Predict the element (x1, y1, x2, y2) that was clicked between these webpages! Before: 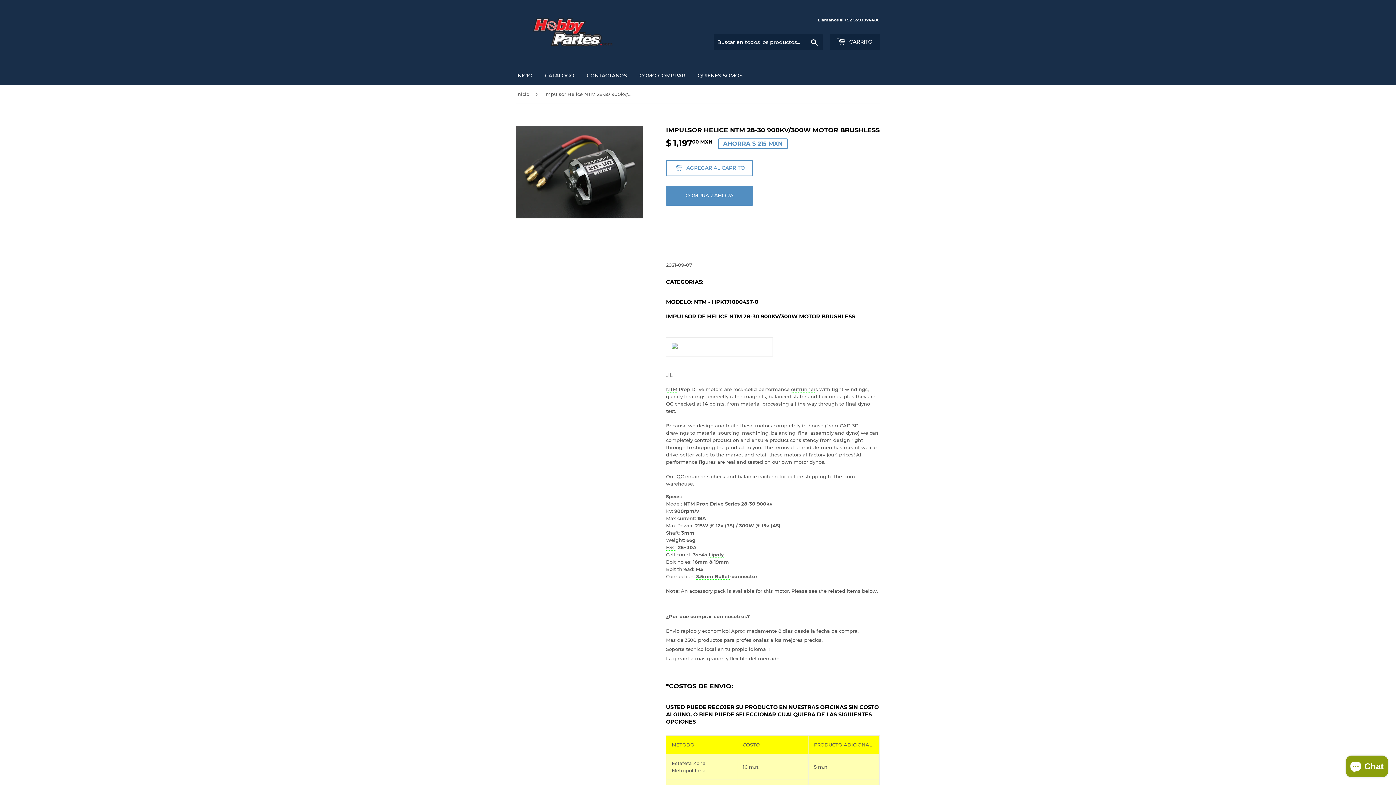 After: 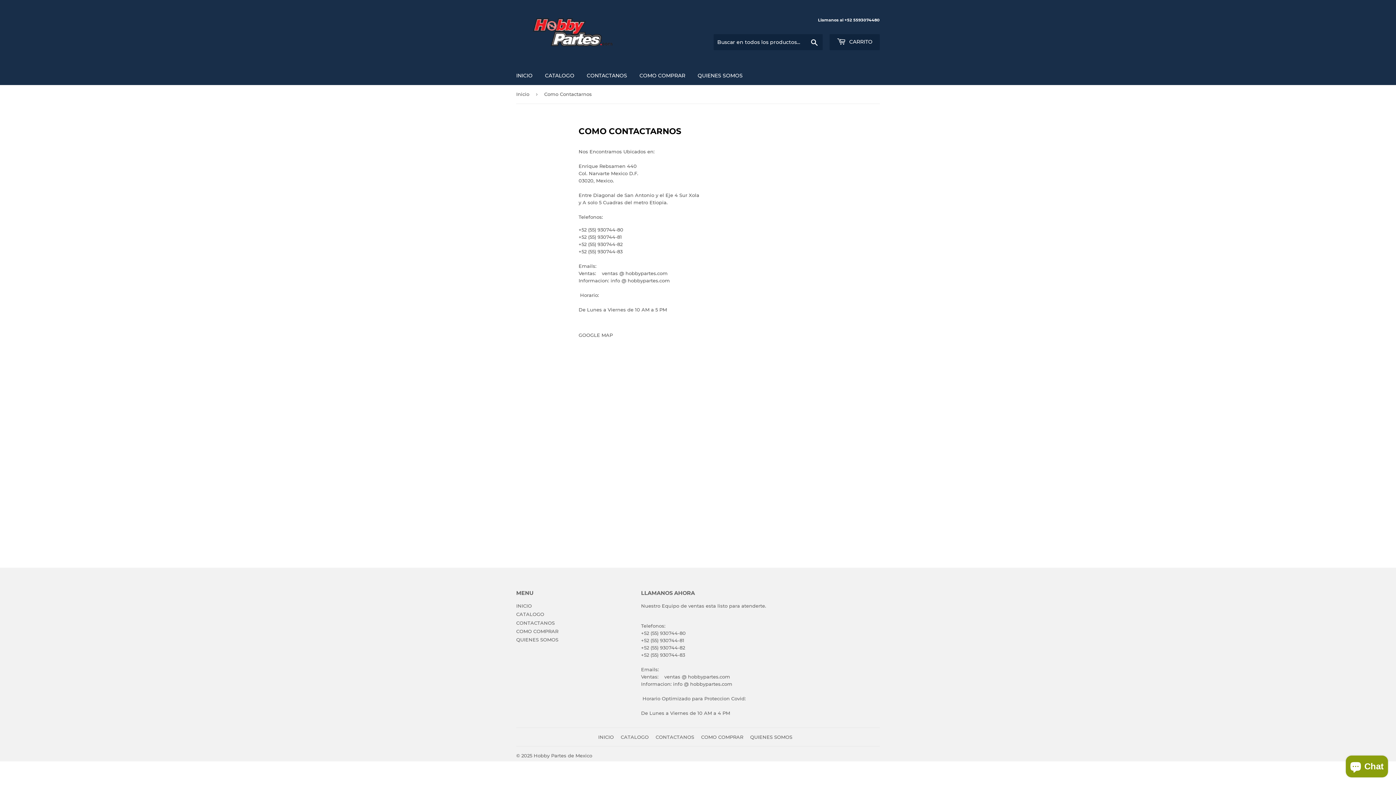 Action: bbox: (581, 66, 632, 85) label: CONTACTANOS